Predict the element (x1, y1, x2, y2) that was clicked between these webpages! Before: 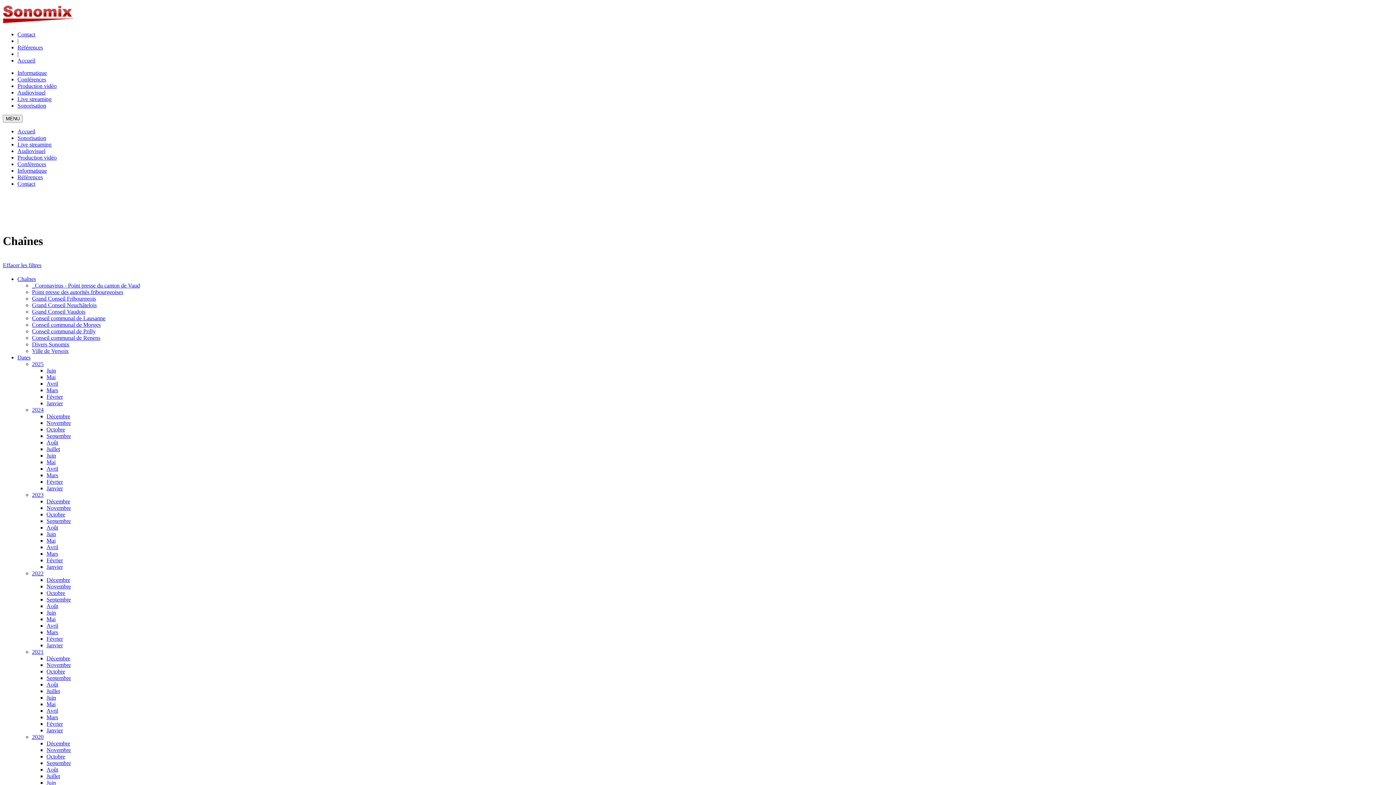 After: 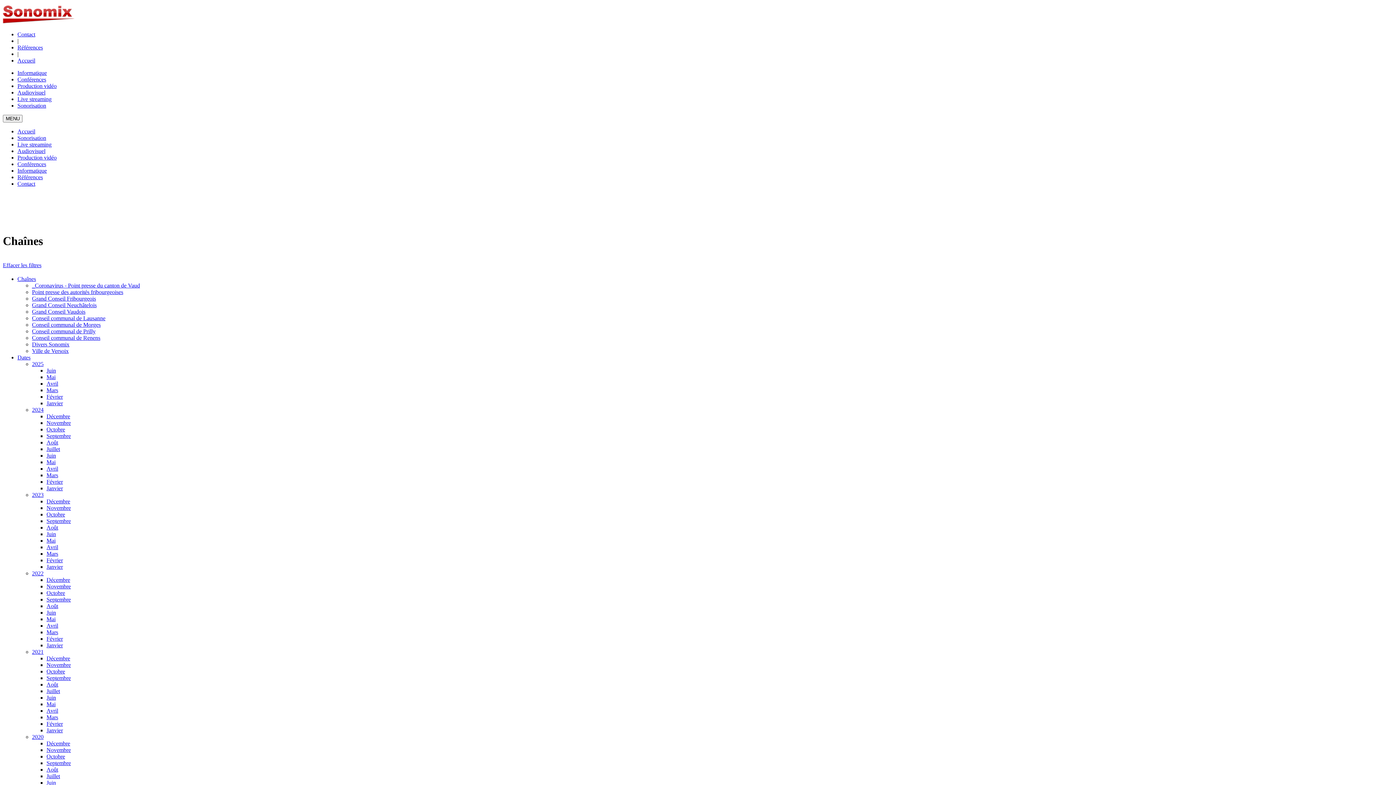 Action: label: Mai bbox: (46, 459, 55, 465)